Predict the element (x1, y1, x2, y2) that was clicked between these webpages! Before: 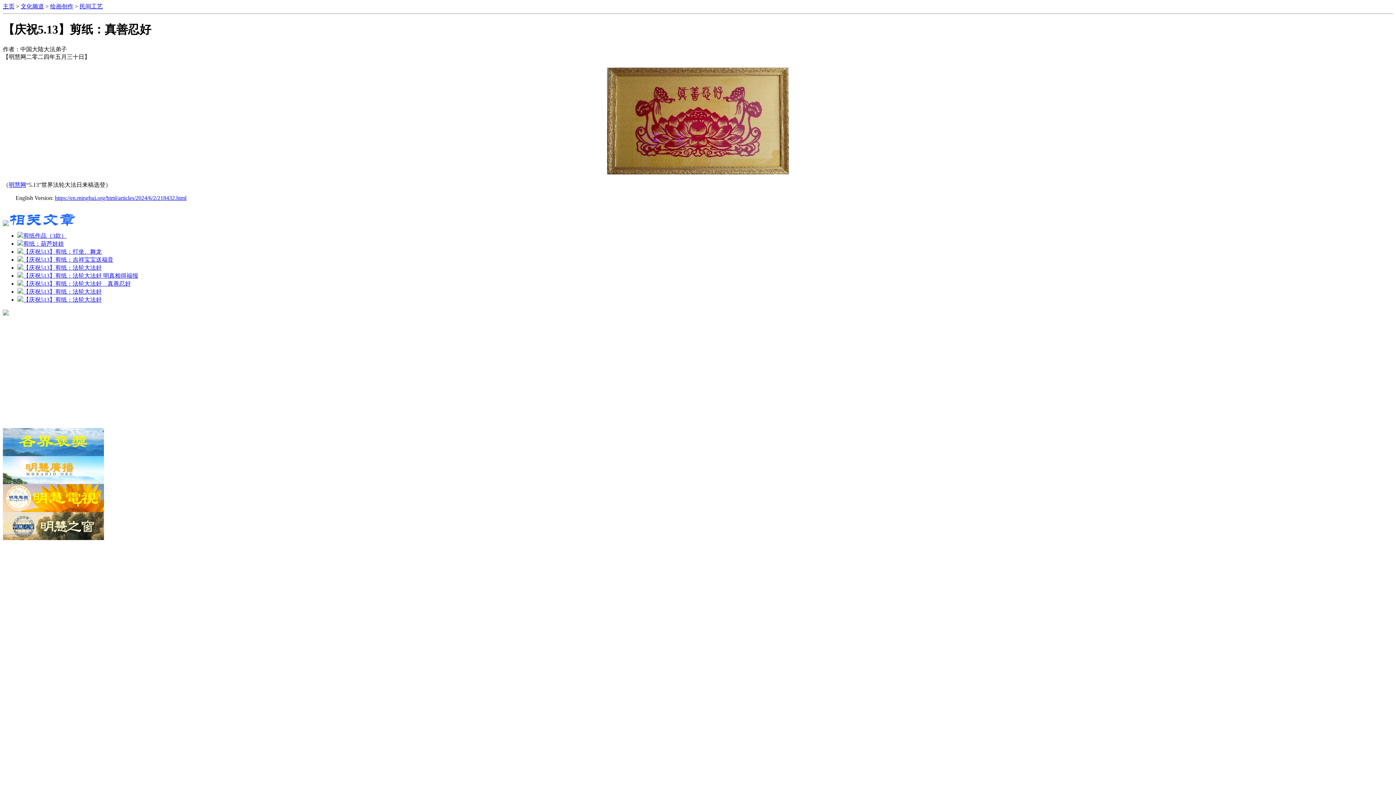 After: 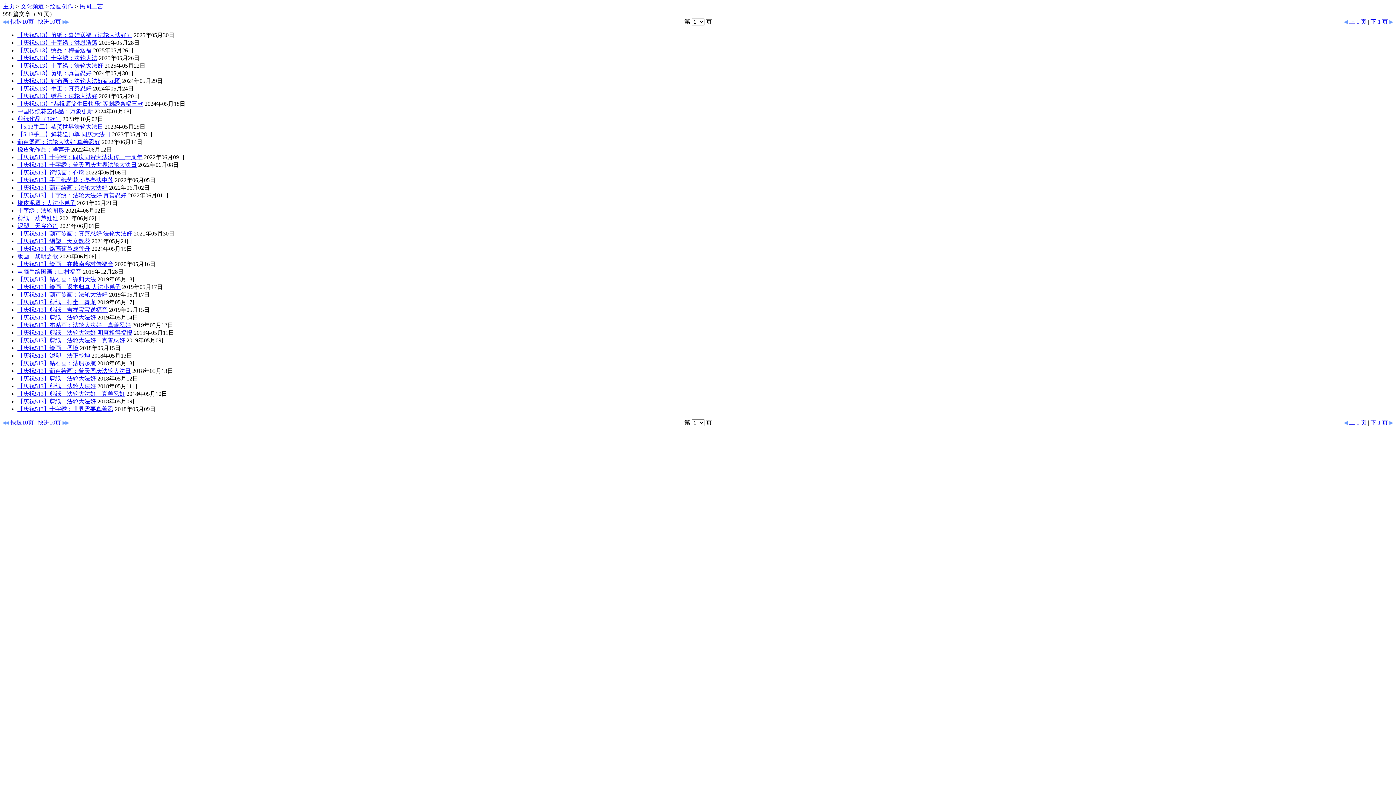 Action: bbox: (79, 3, 102, 9) label: 民间工艺